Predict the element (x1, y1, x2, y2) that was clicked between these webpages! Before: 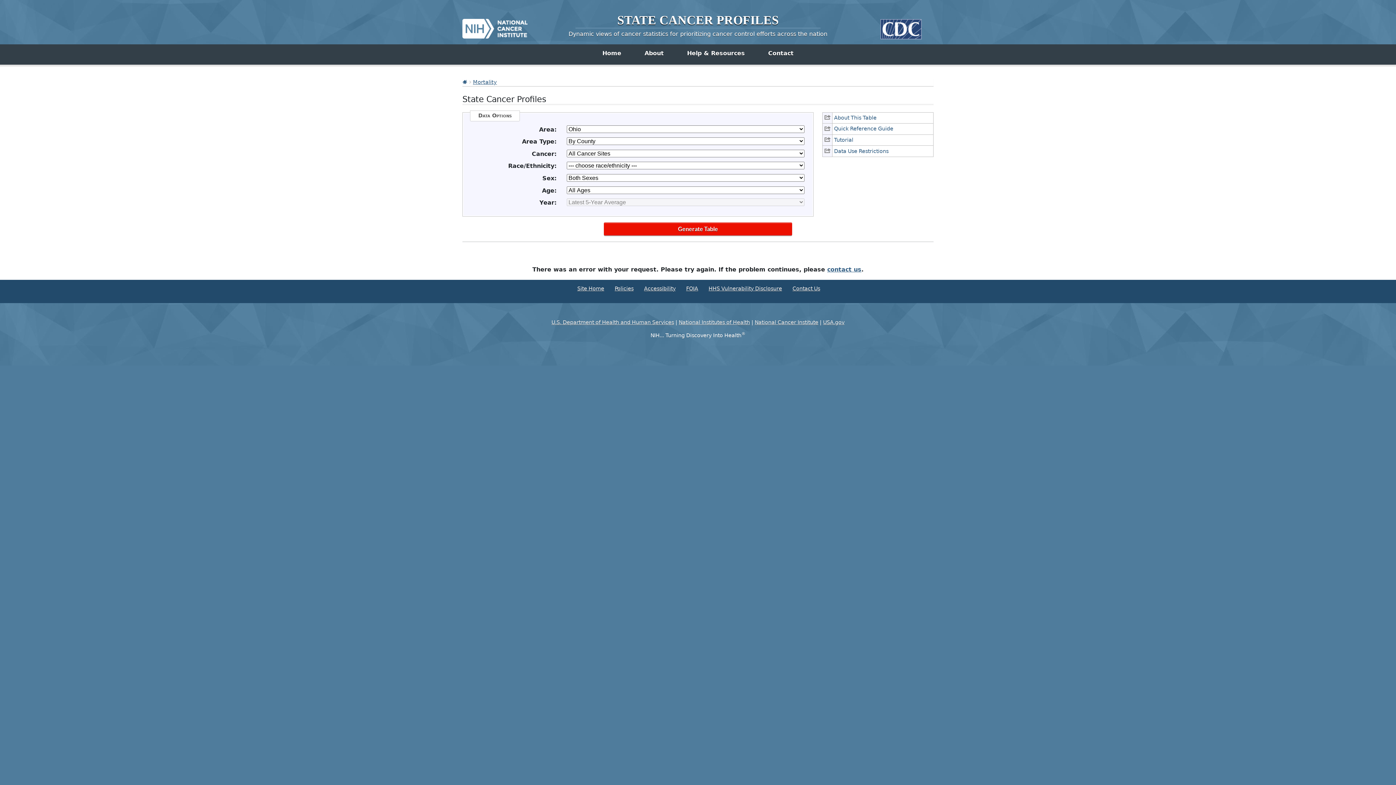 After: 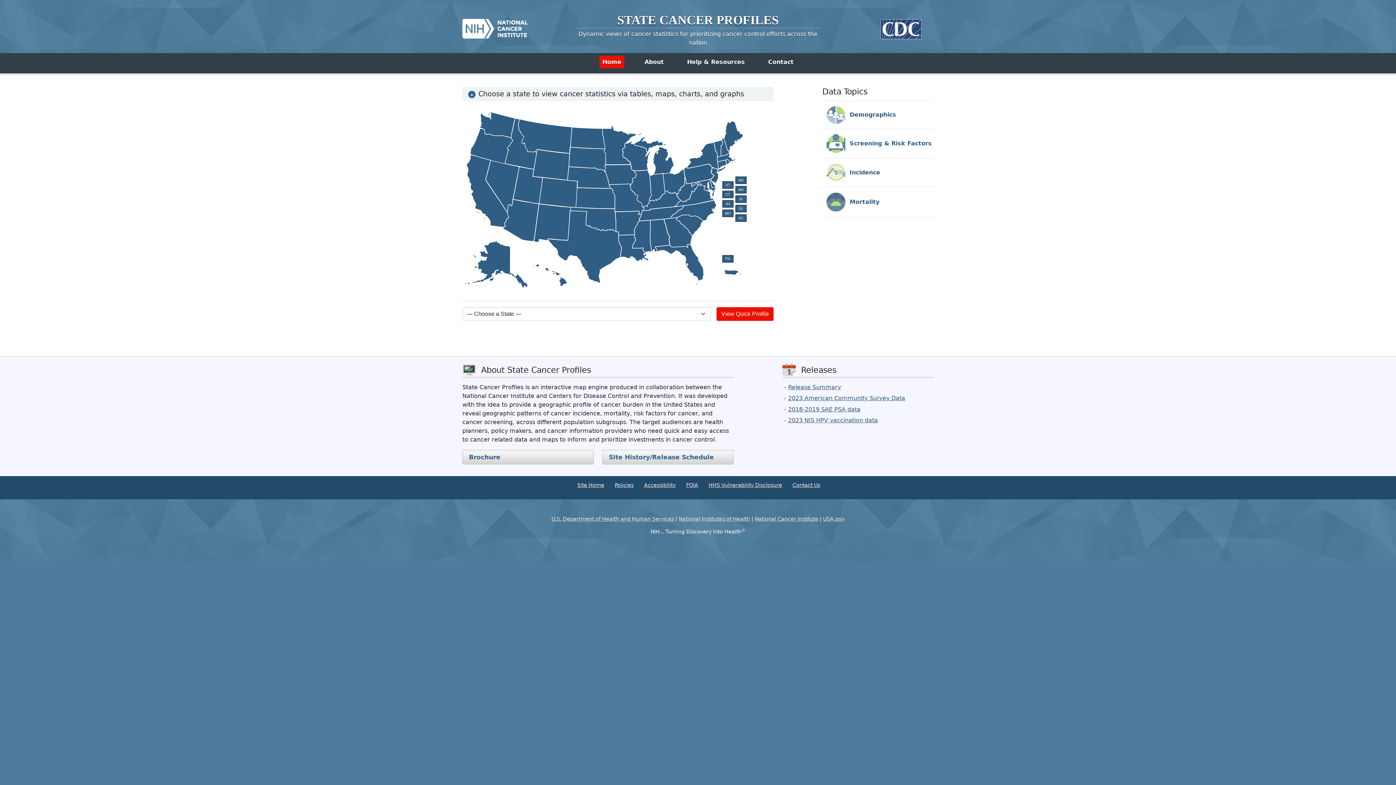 Action: label: Home bbox: (599, 47, 624, 59)